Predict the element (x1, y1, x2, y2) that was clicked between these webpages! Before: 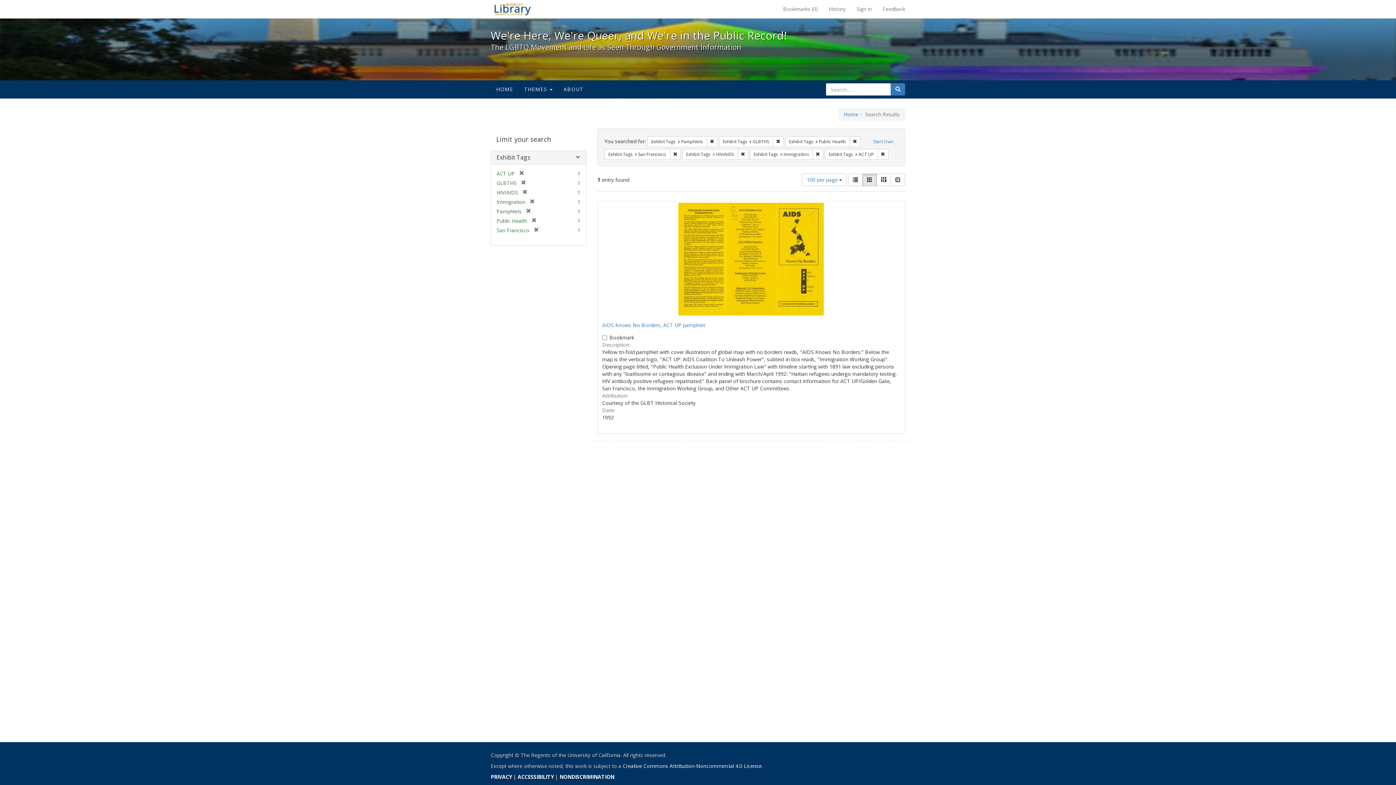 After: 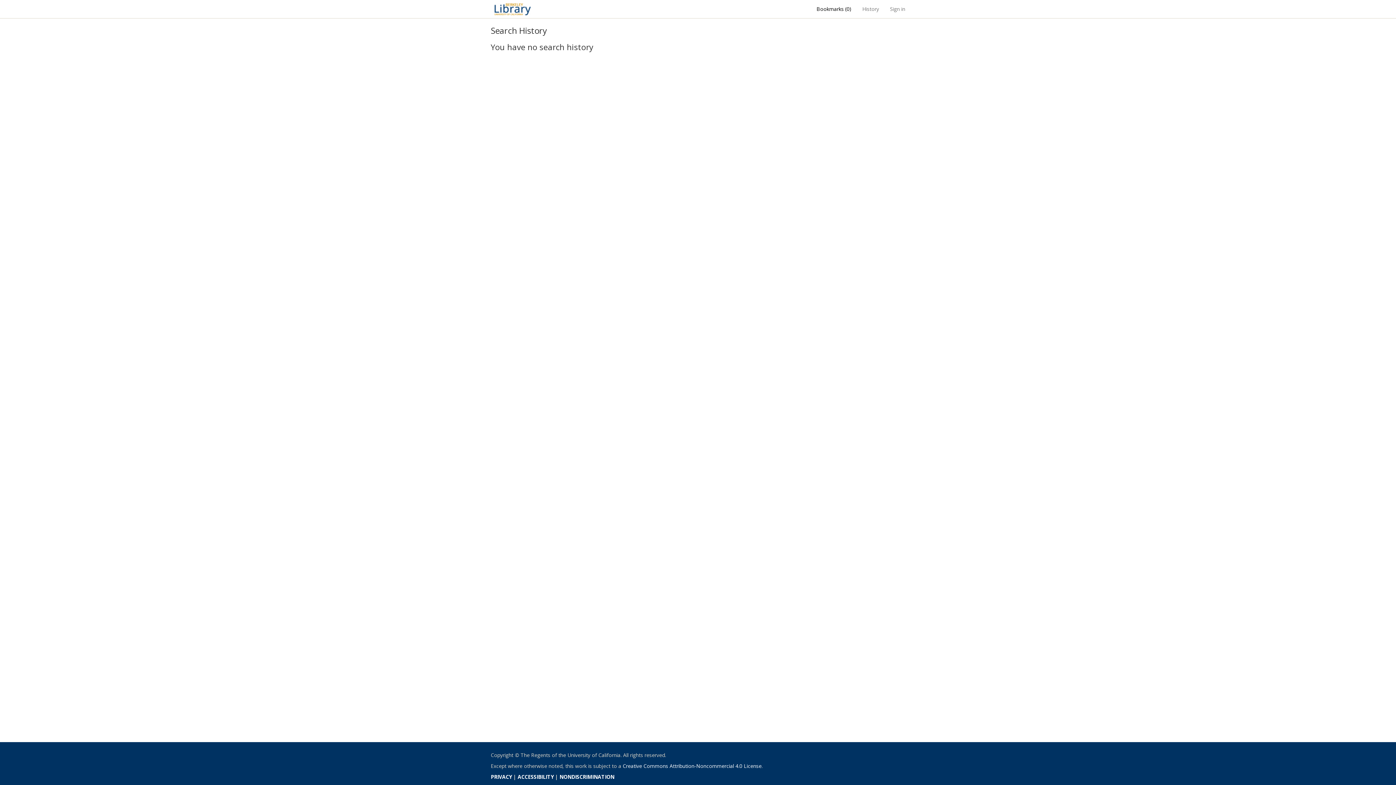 Action: label: History bbox: (823, 0, 851, 18)